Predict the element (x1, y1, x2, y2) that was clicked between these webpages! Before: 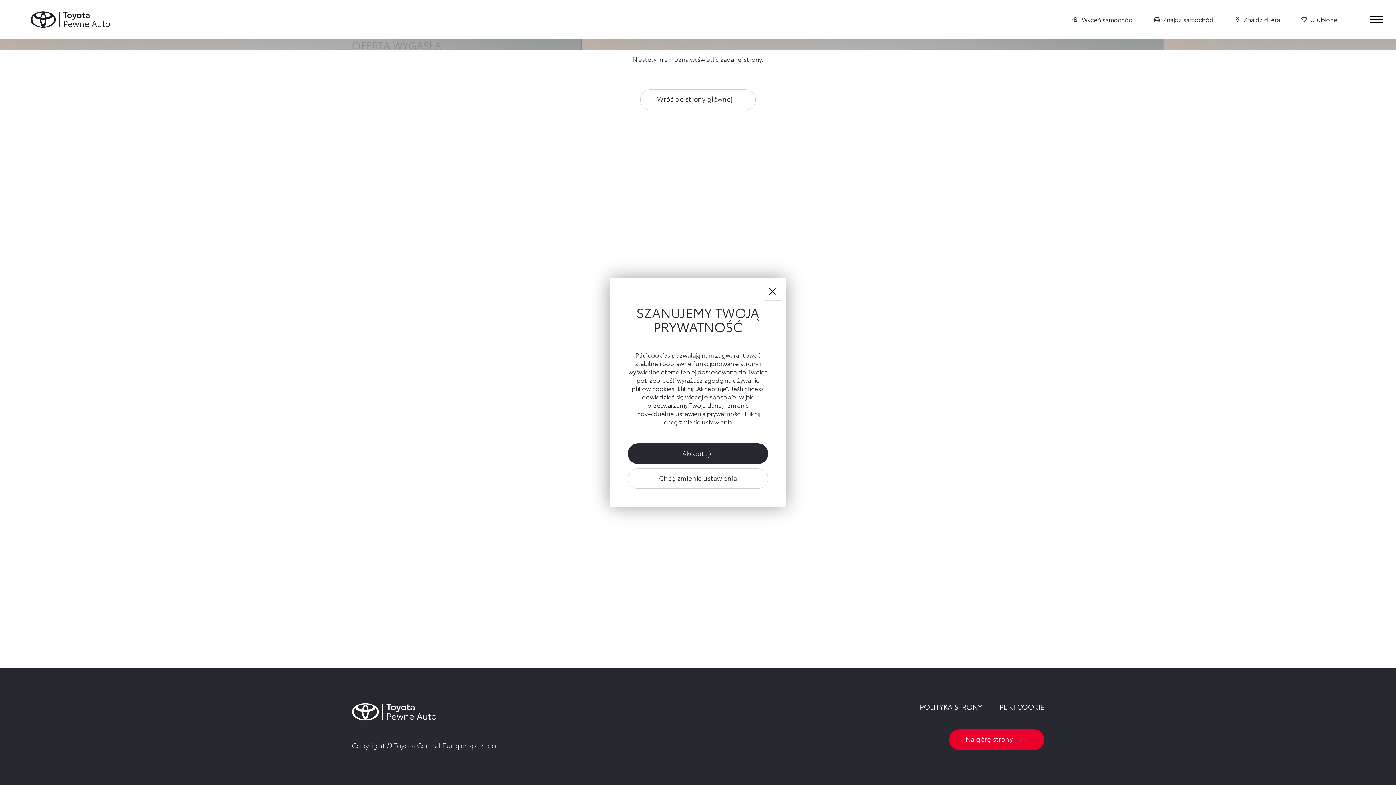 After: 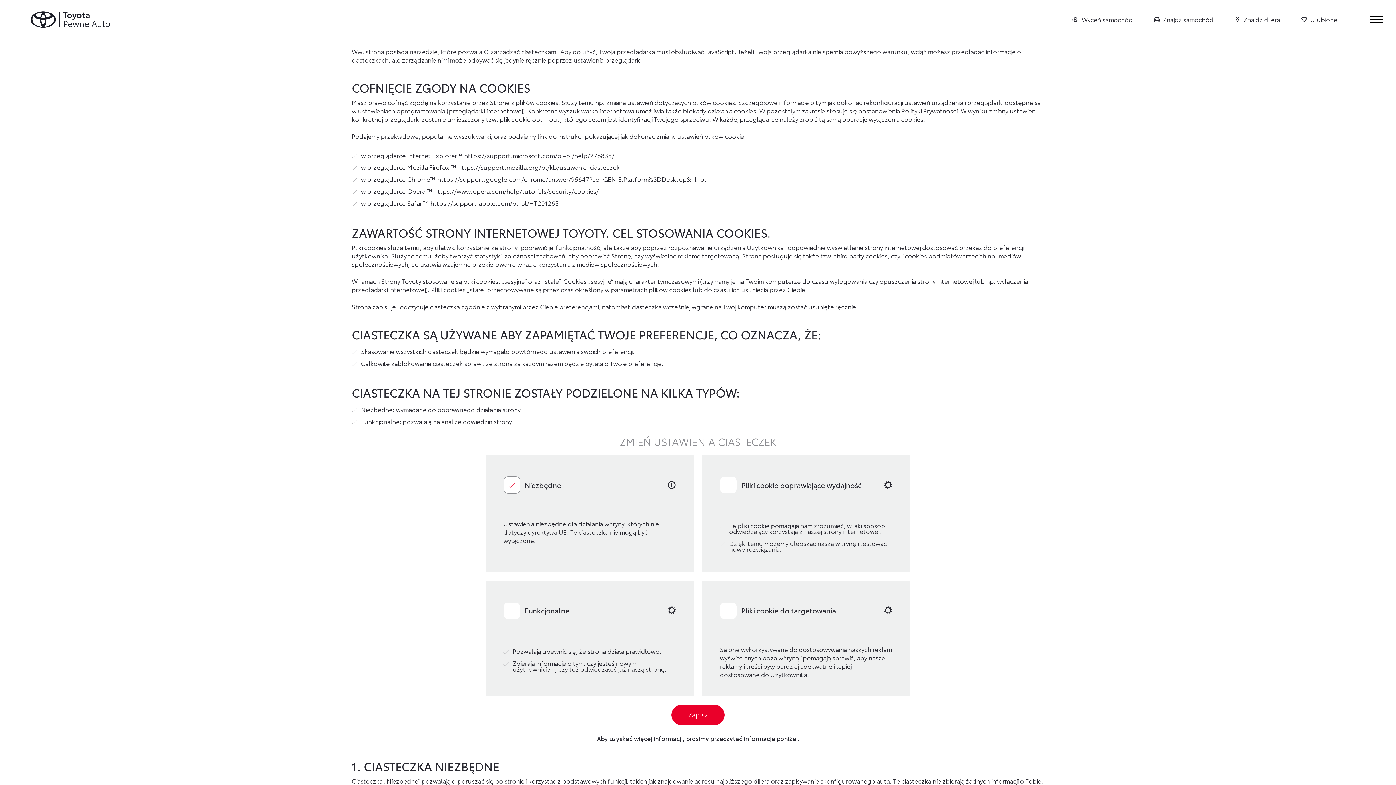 Action: label: Chcę zmienić ustawienia bbox: (628, 468, 768, 489)